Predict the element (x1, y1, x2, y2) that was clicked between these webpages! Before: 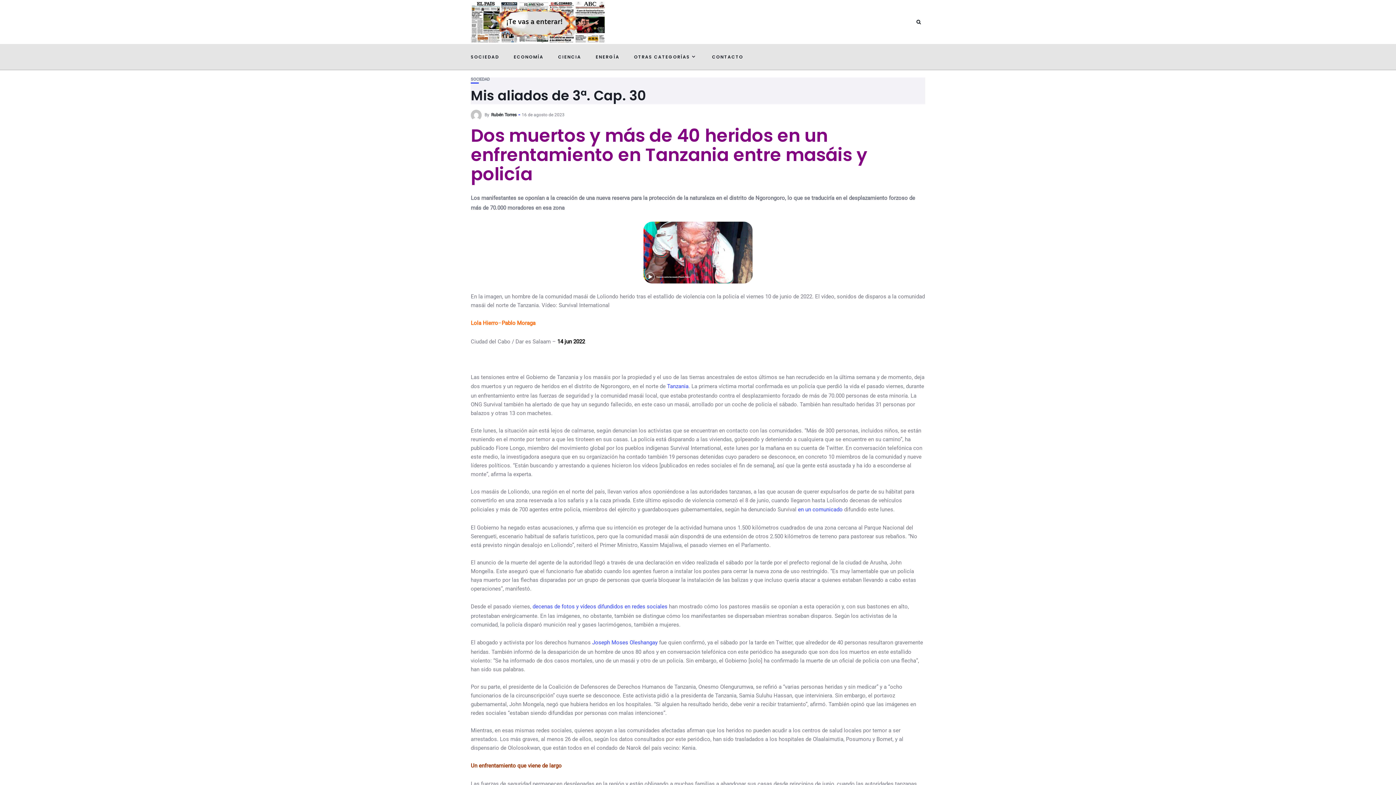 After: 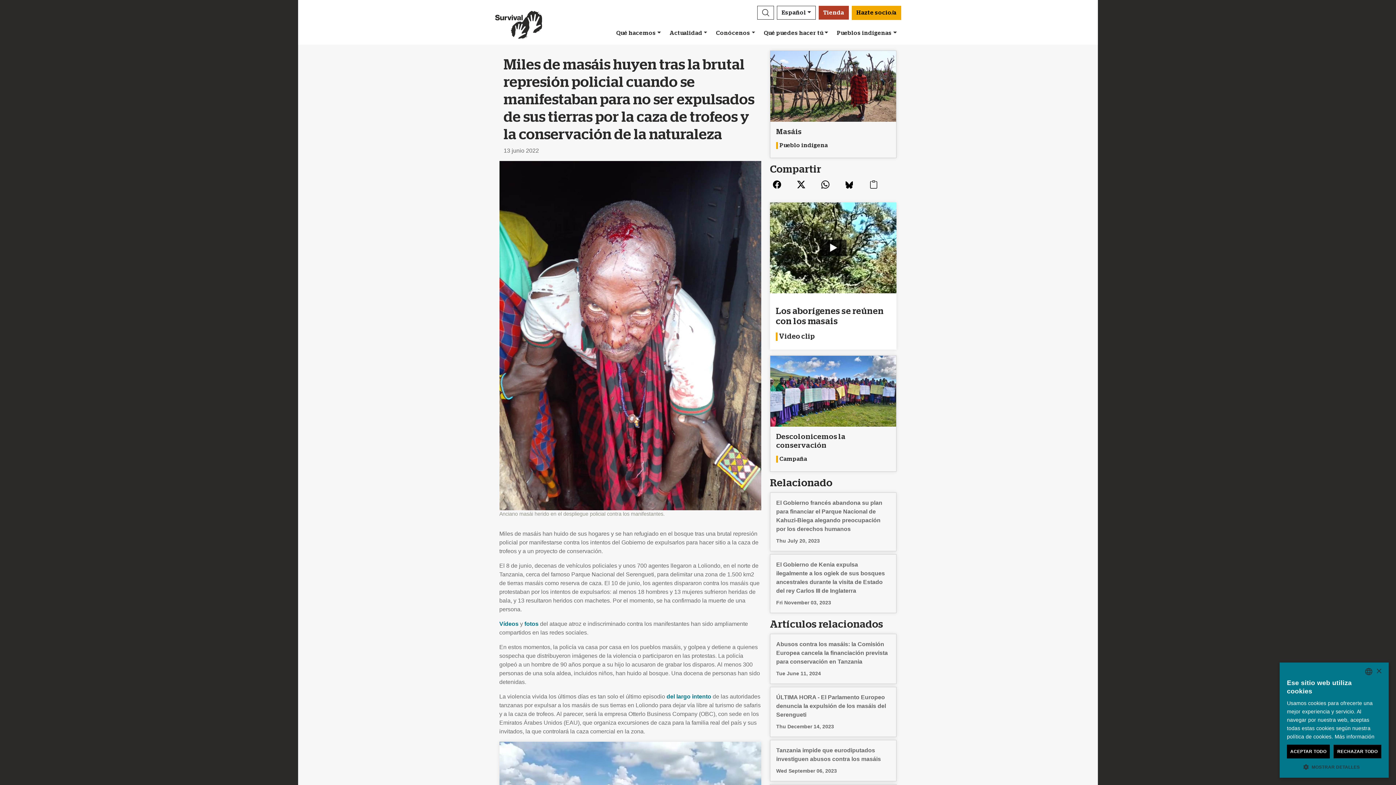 Action: label: en un comunicado bbox: (798, 506, 842, 513)